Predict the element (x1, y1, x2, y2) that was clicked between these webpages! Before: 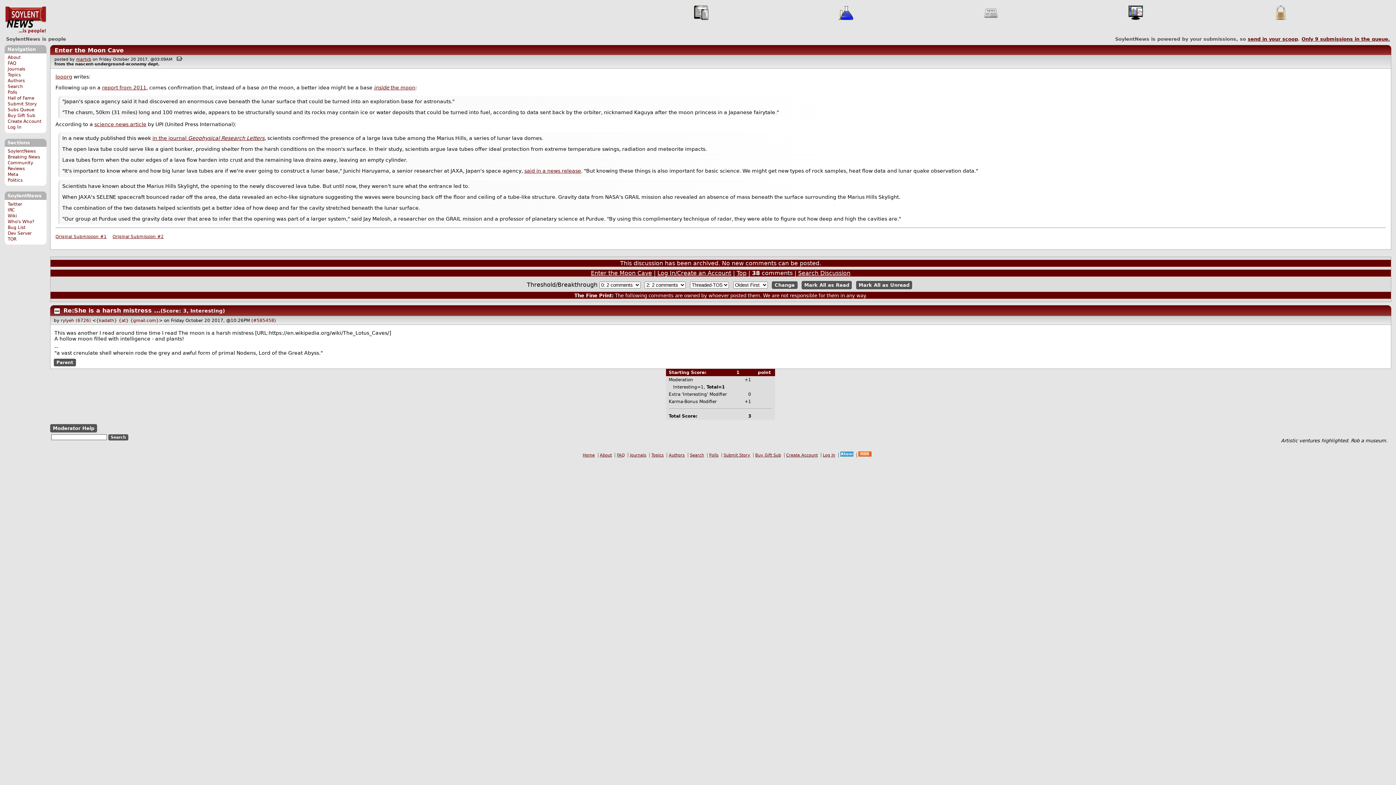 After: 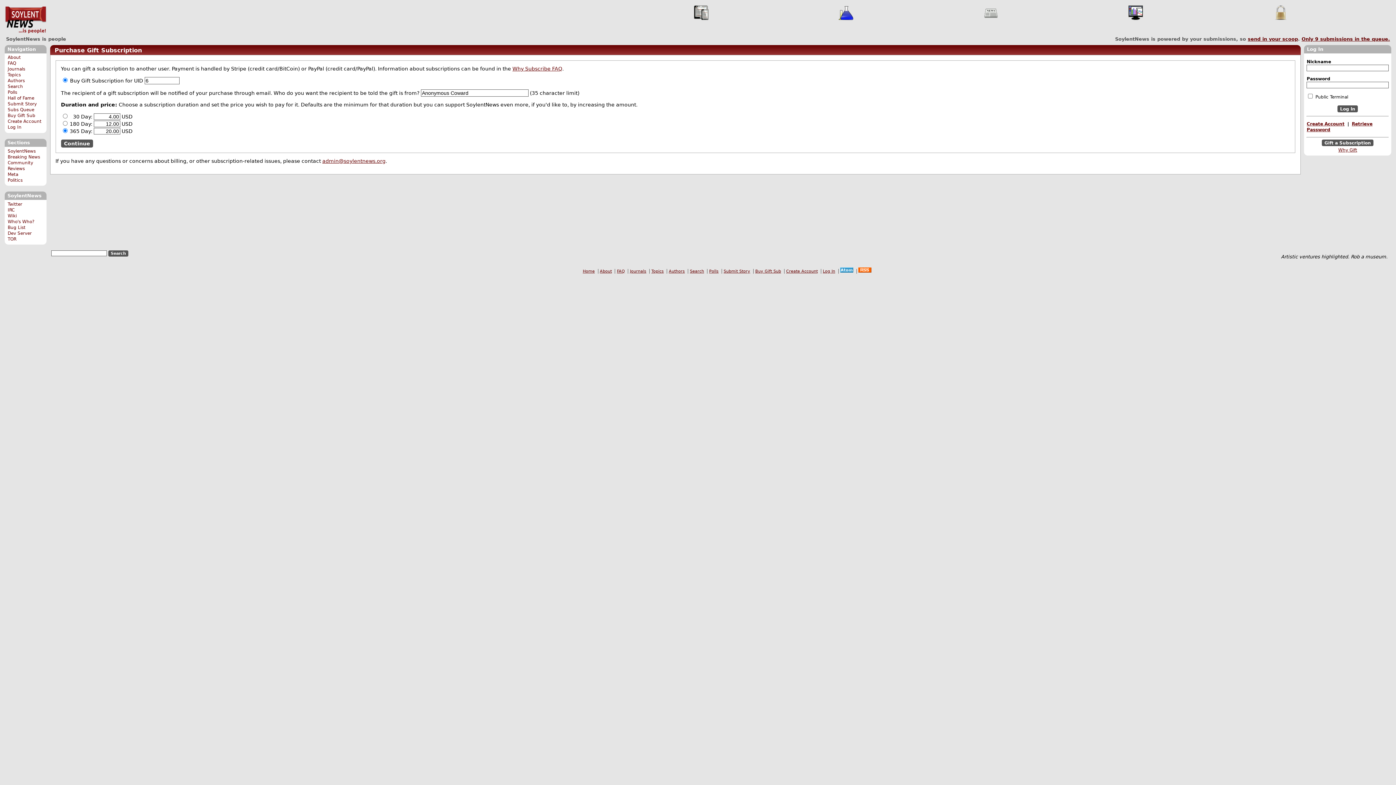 Action: label: Buy Gift Sub bbox: (7, 113, 35, 118)